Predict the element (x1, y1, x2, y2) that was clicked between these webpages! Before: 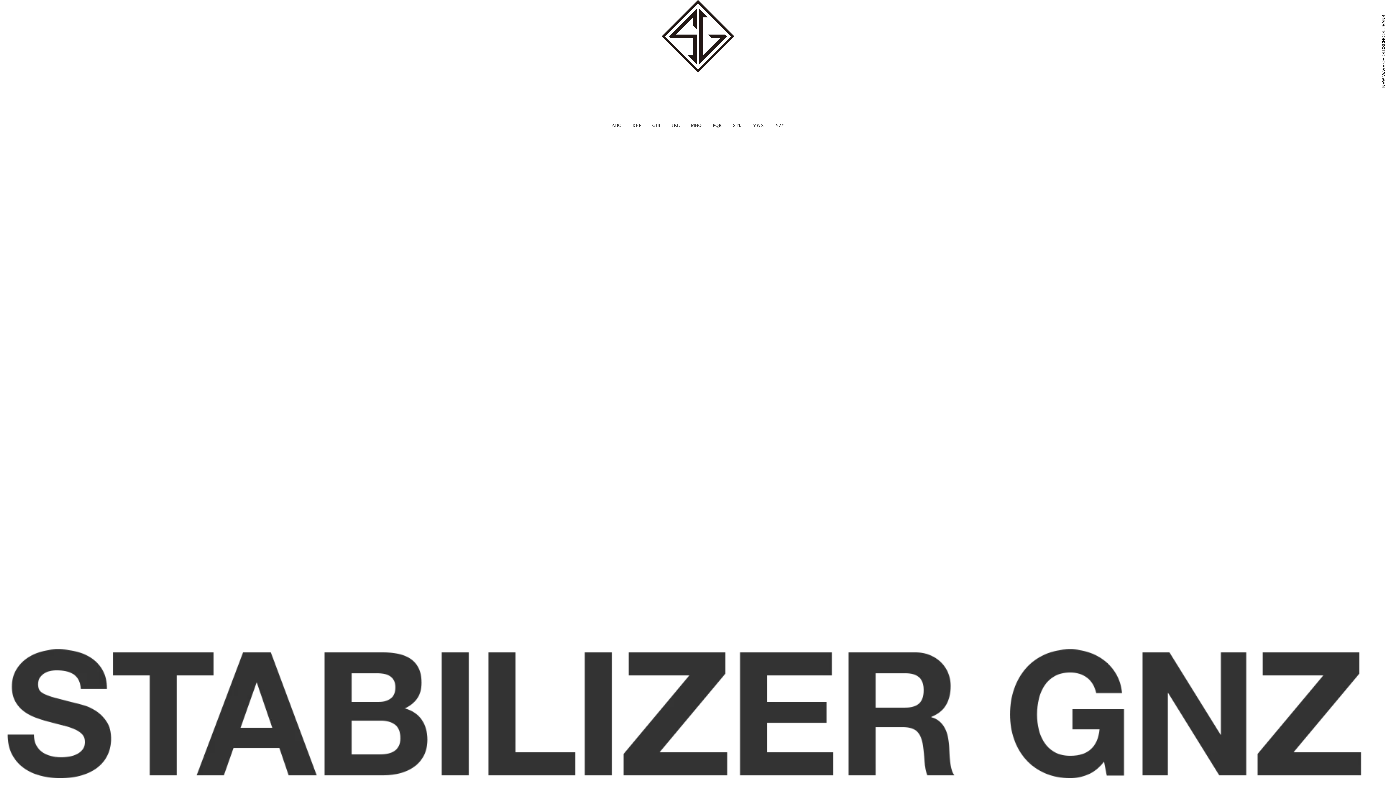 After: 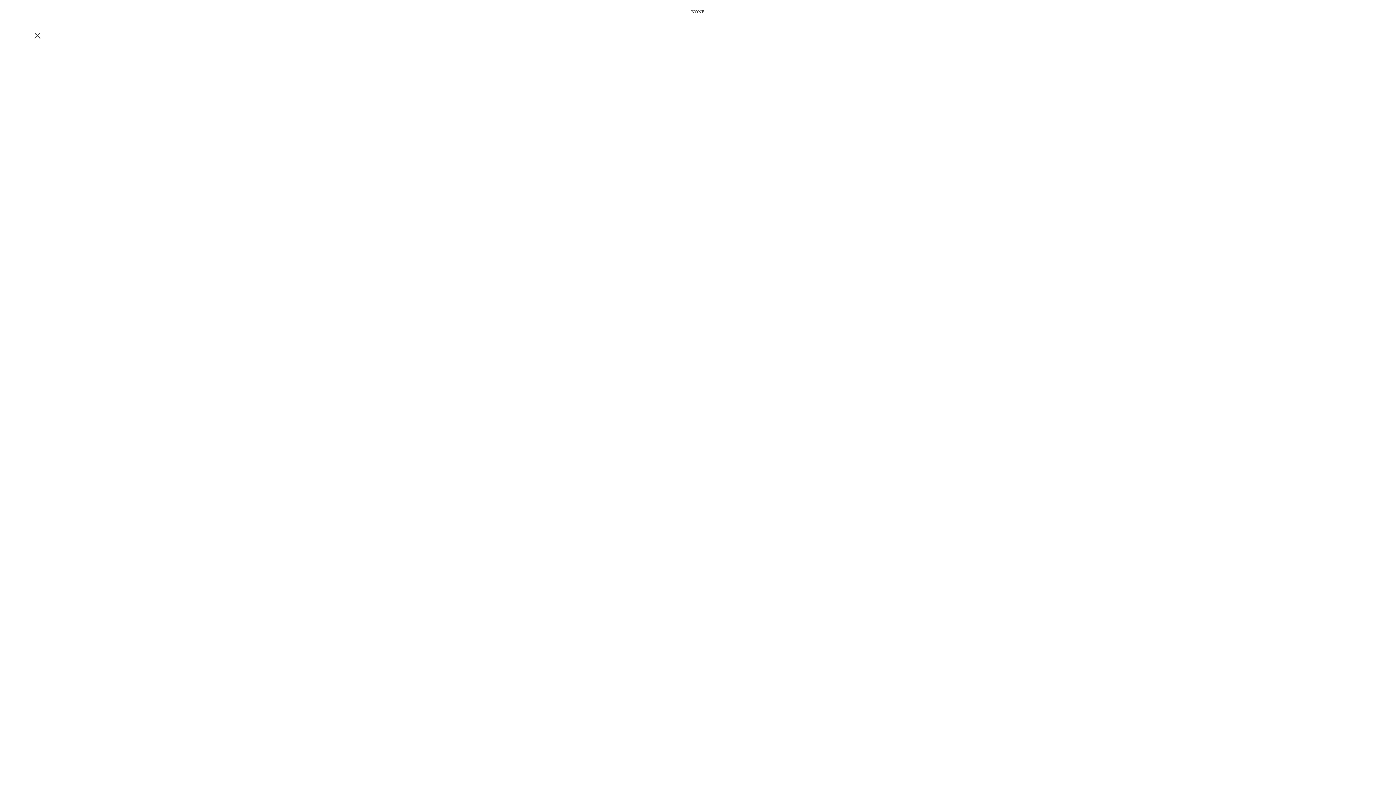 Action: bbox: (698, 122, 701, 128) label: O